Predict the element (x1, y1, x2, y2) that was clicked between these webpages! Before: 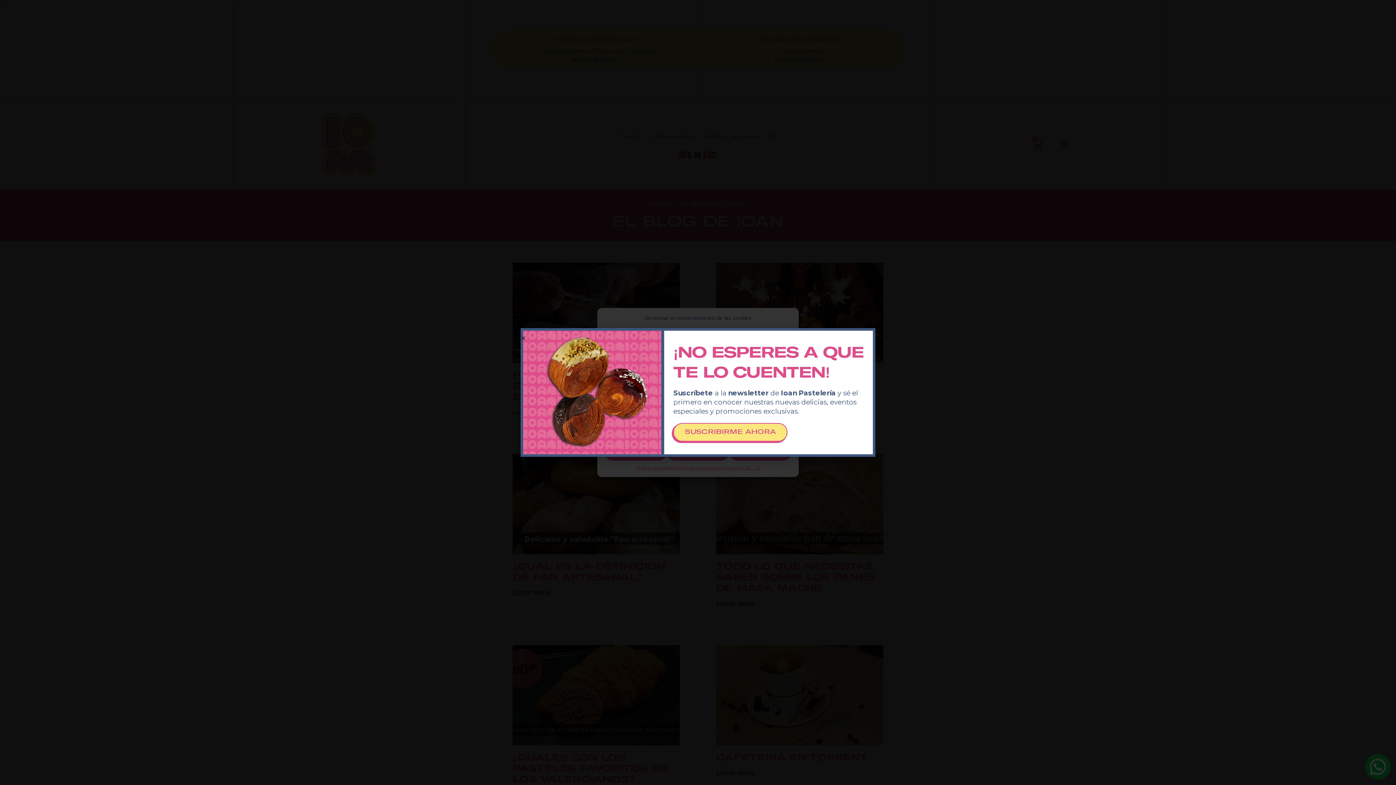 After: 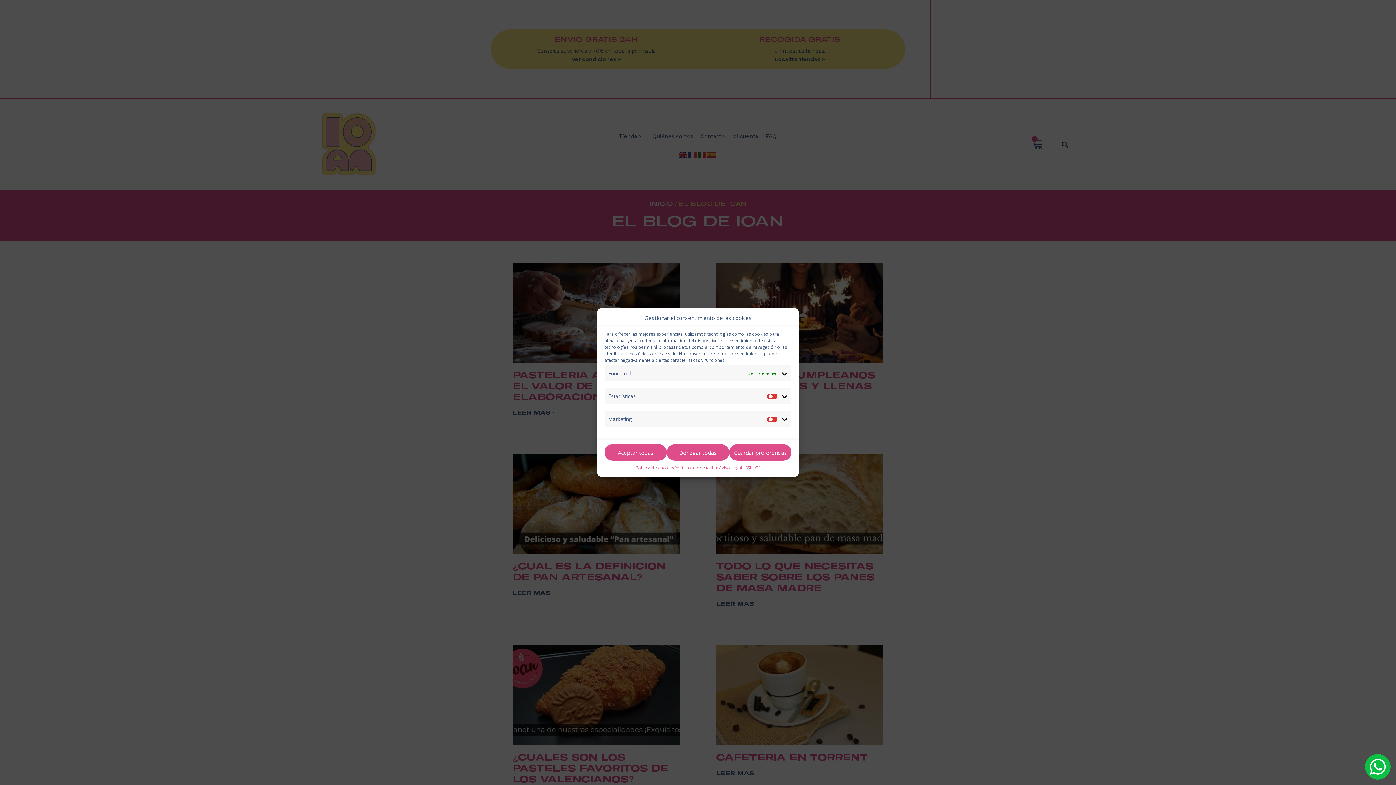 Action: label: Close bbox: (520, 335, 526, 341)